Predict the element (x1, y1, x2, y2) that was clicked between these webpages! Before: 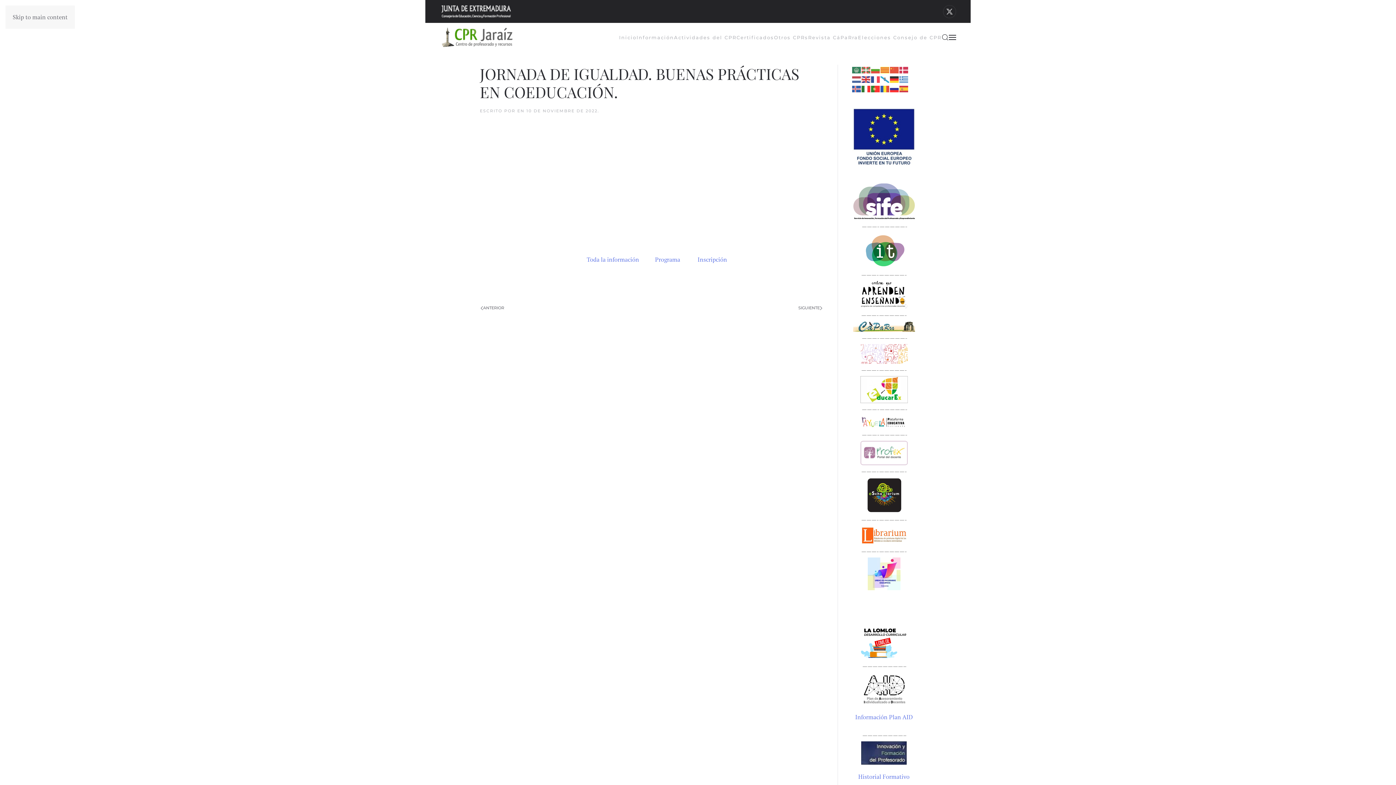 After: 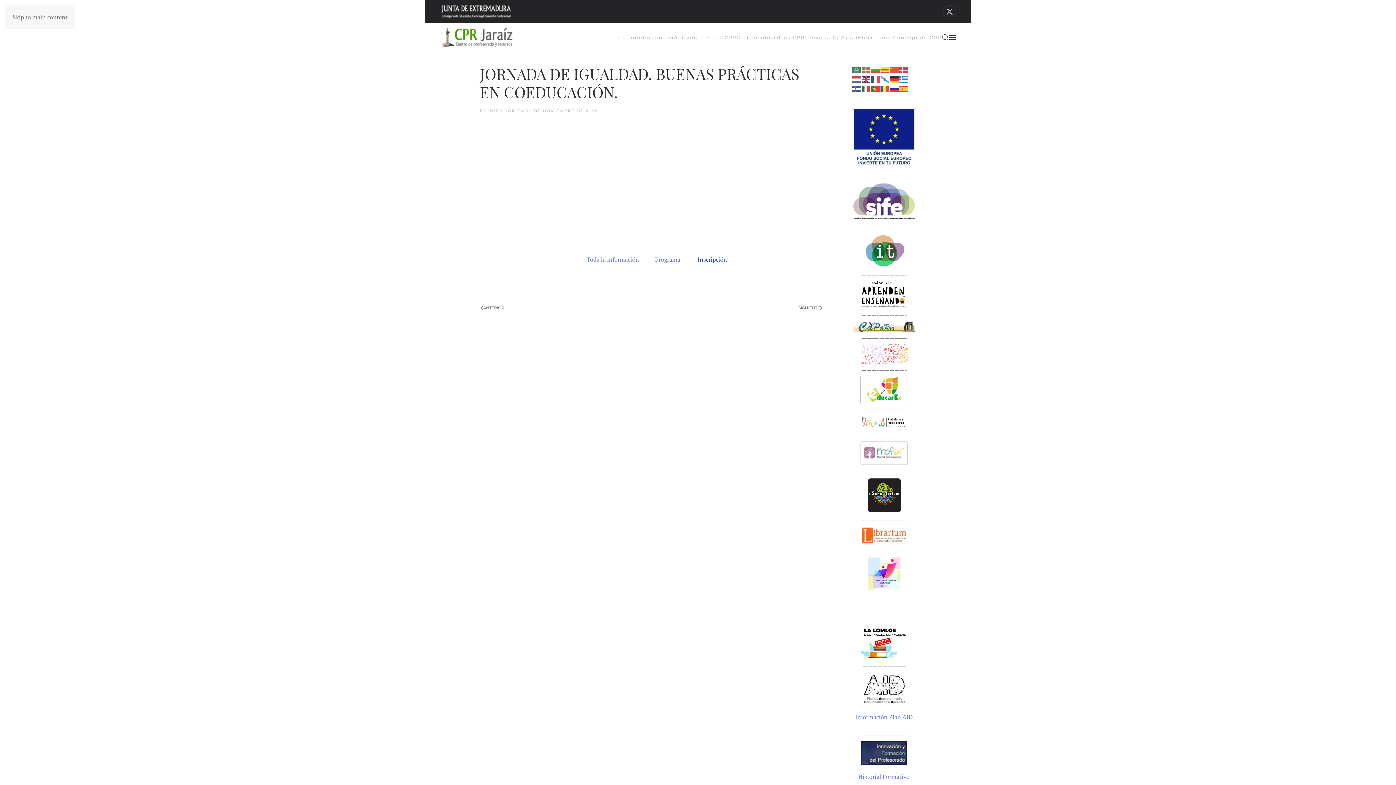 Action: label: Inscripción bbox: (697, 255, 727, 263)